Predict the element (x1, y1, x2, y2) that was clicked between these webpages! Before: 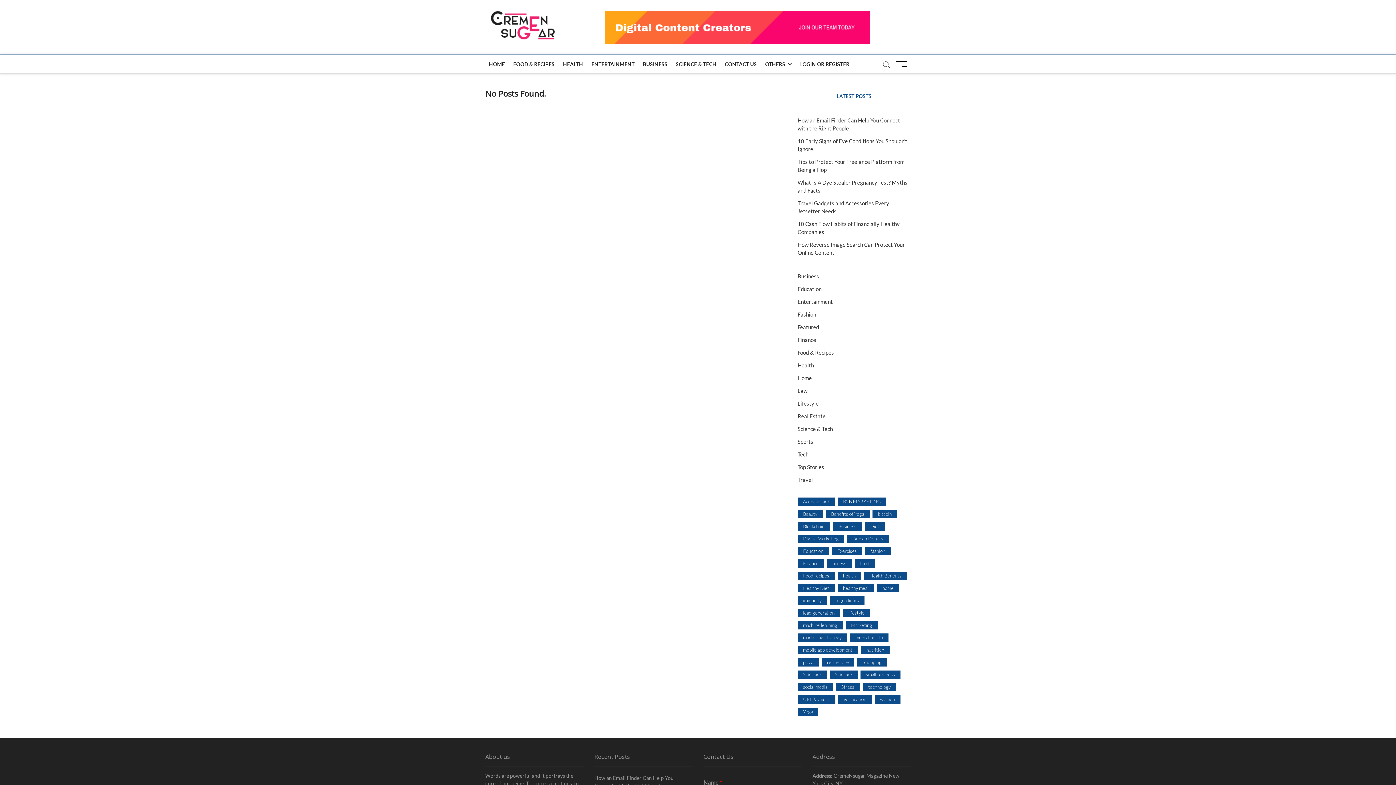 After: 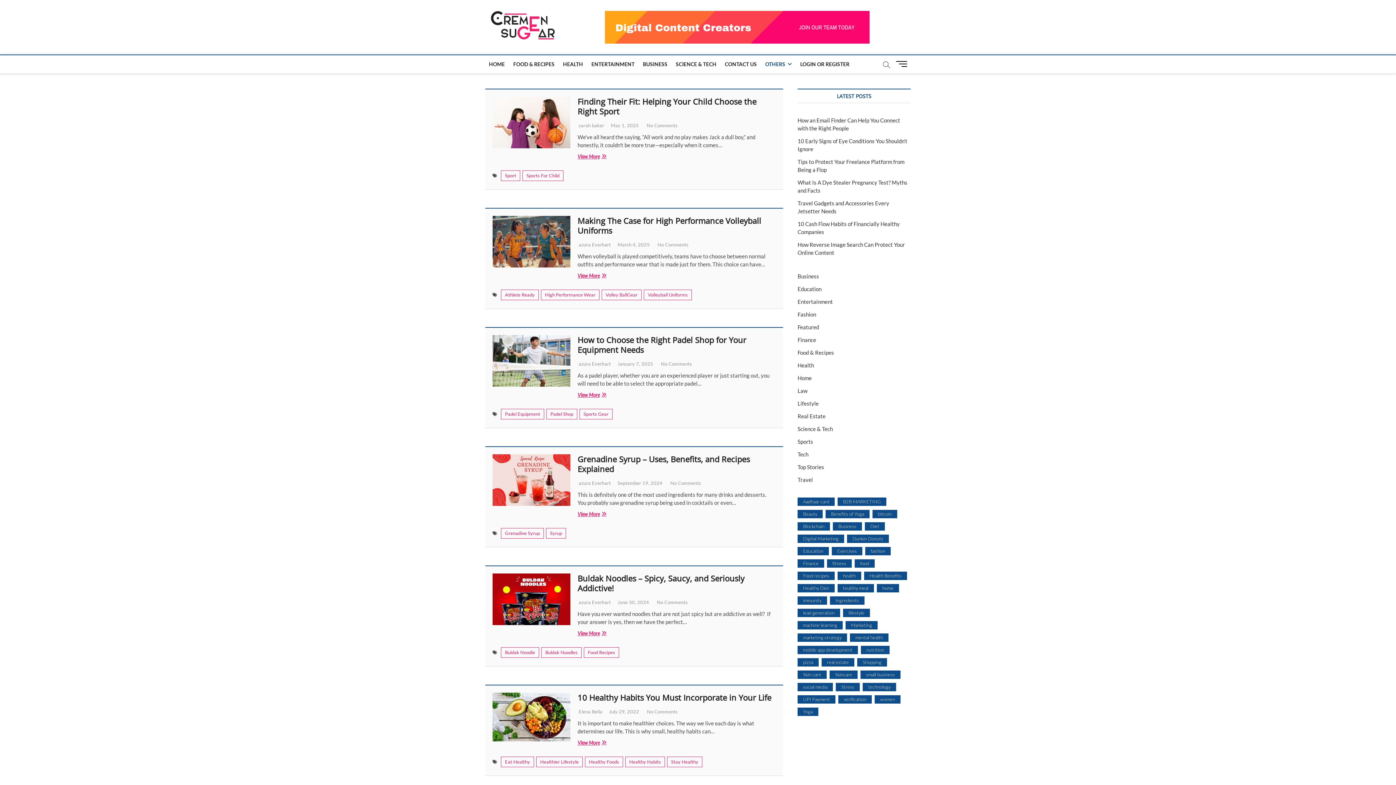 Action: label: Sports bbox: (797, 438, 813, 445)